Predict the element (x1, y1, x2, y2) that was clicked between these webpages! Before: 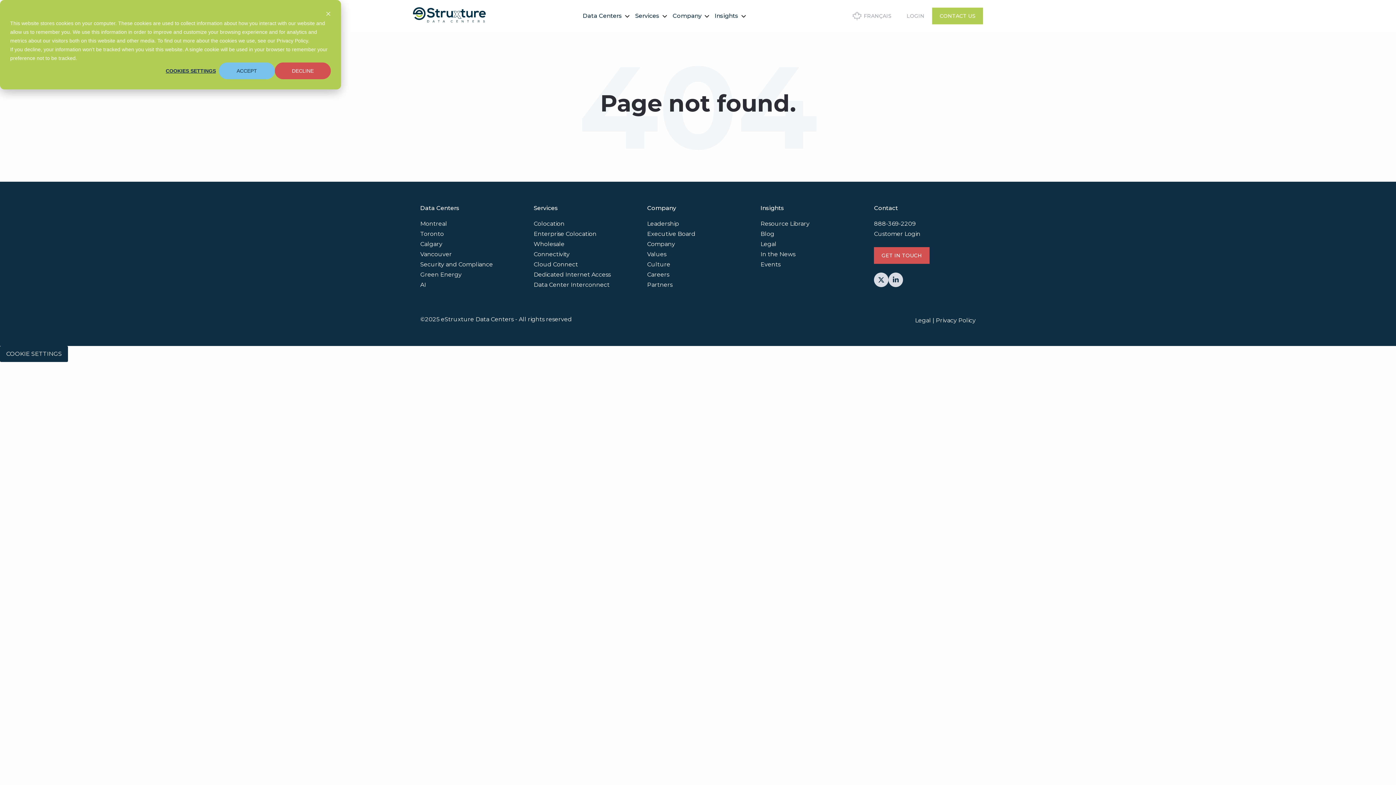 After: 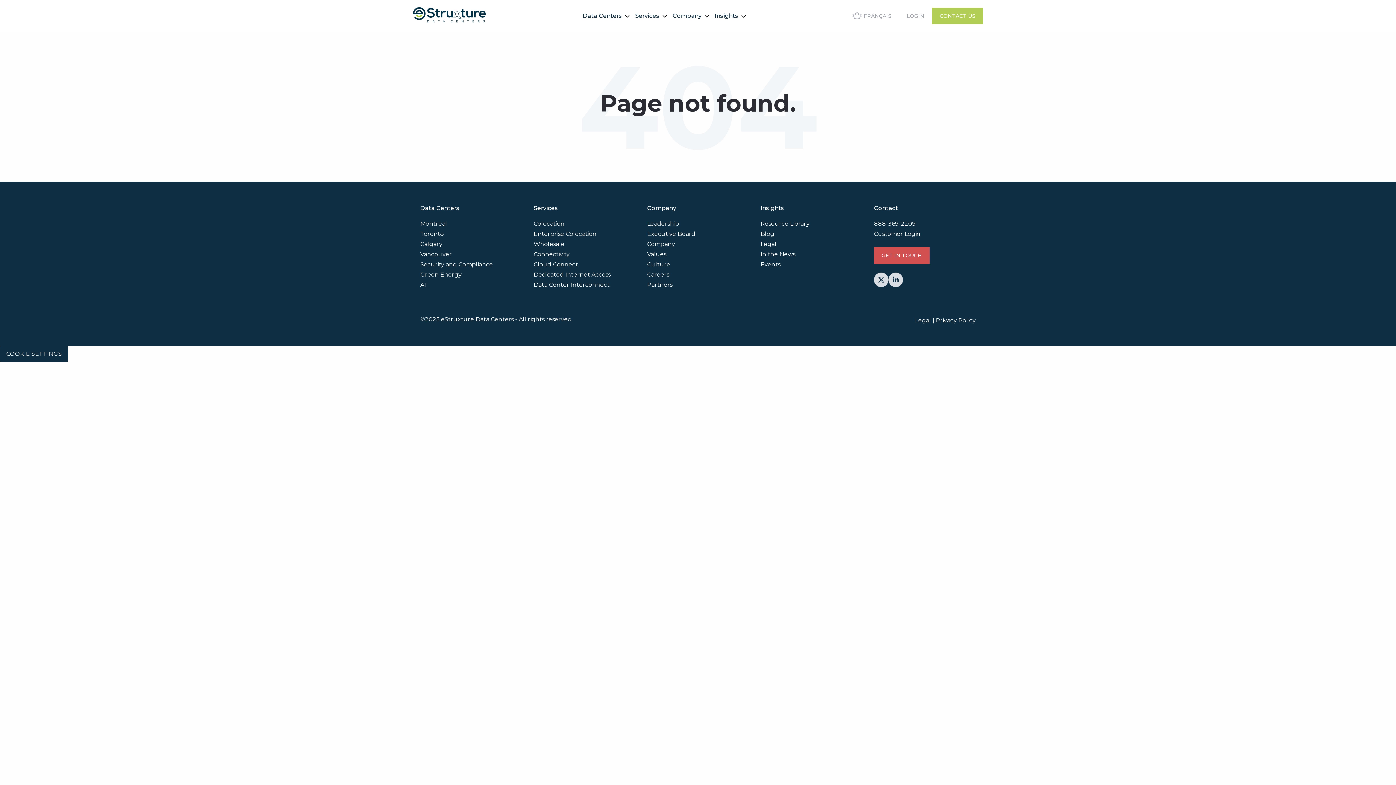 Action: label: Decline bbox: (274, 62, 330, 79)